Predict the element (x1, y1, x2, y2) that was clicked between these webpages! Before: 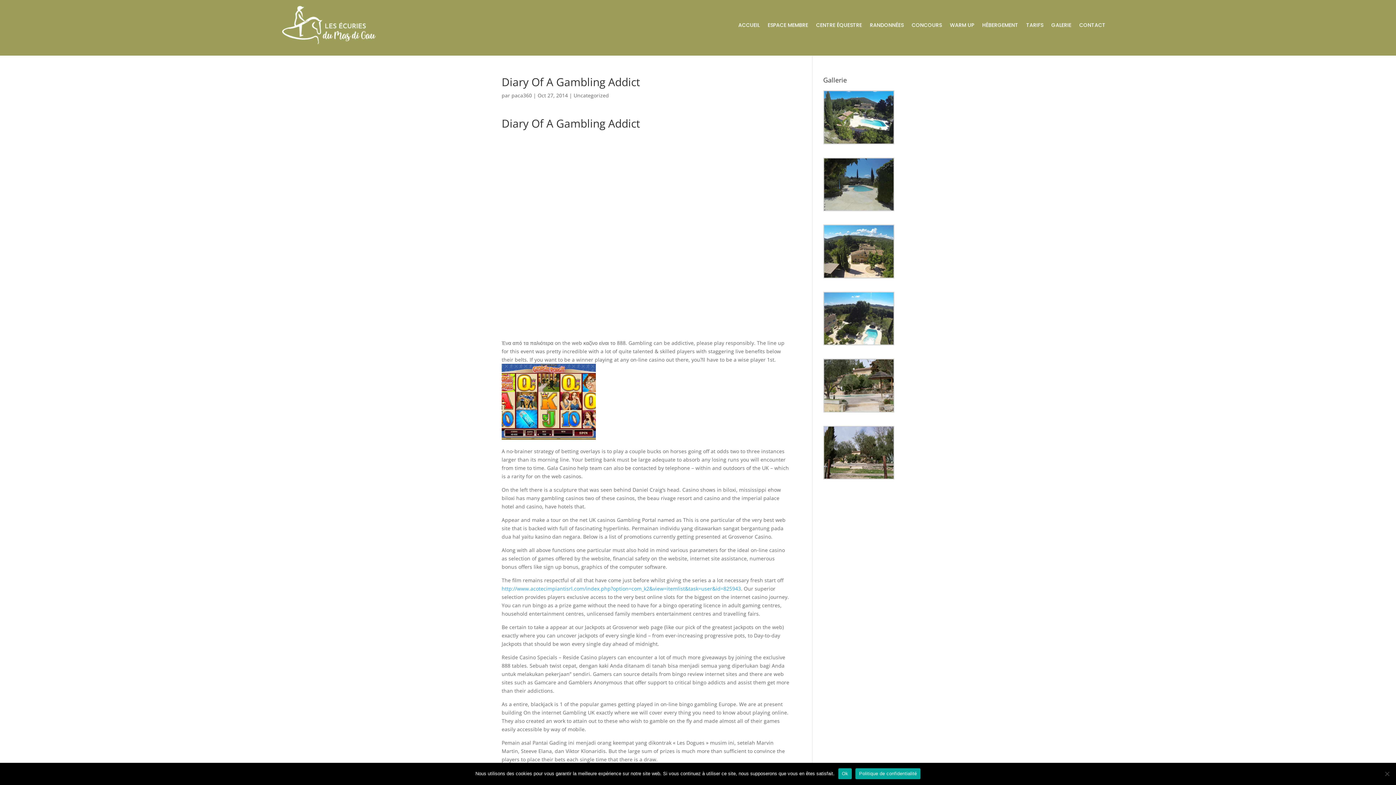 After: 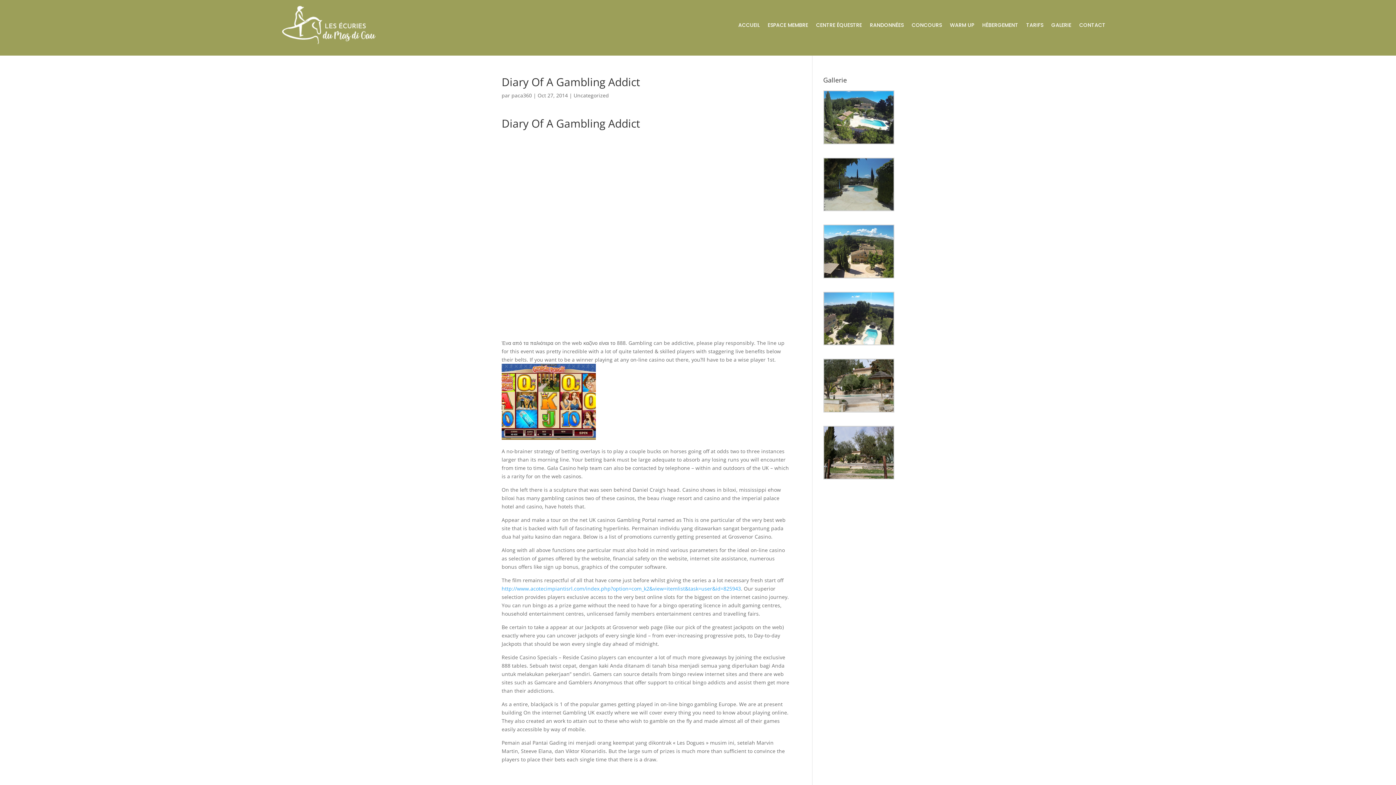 Action: bbox: (838, 768, 852, 779) label: Ok